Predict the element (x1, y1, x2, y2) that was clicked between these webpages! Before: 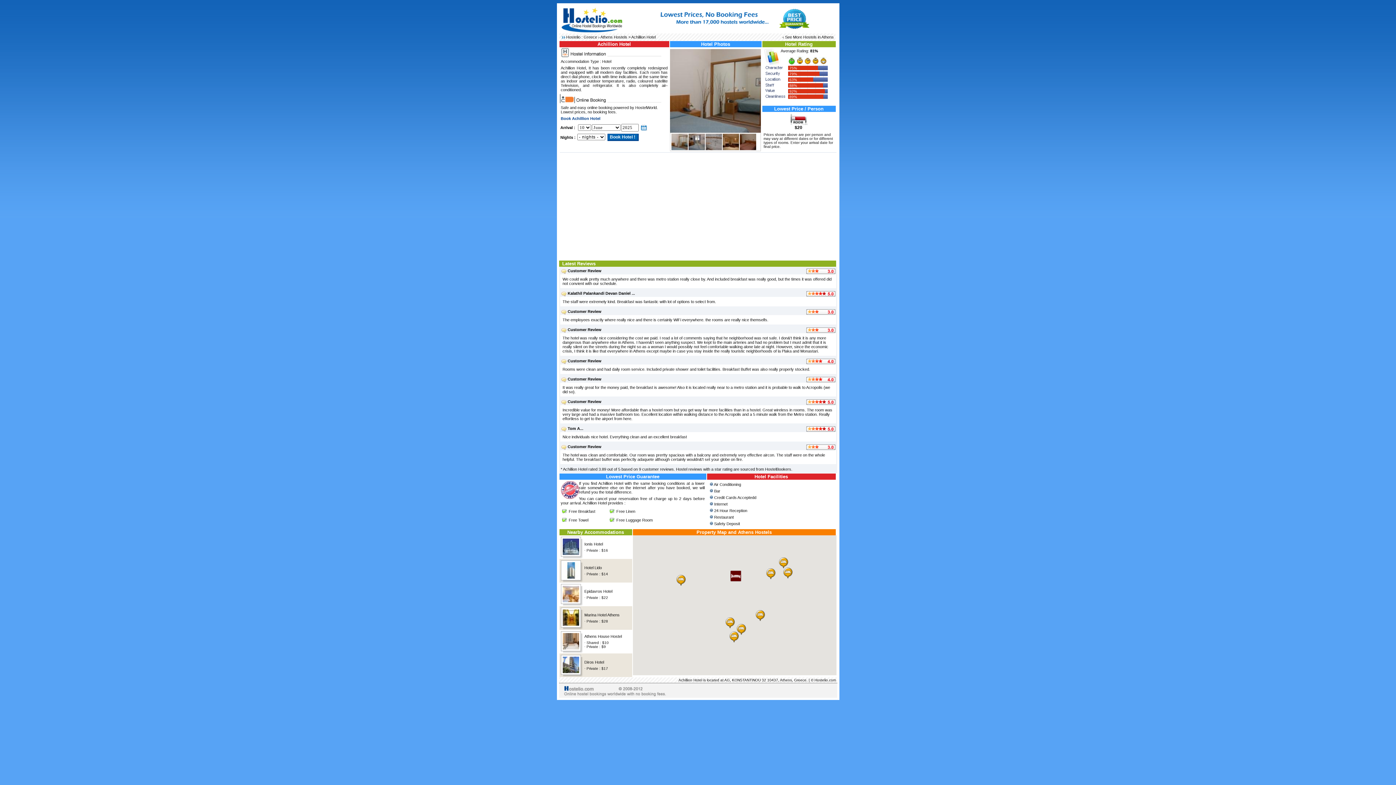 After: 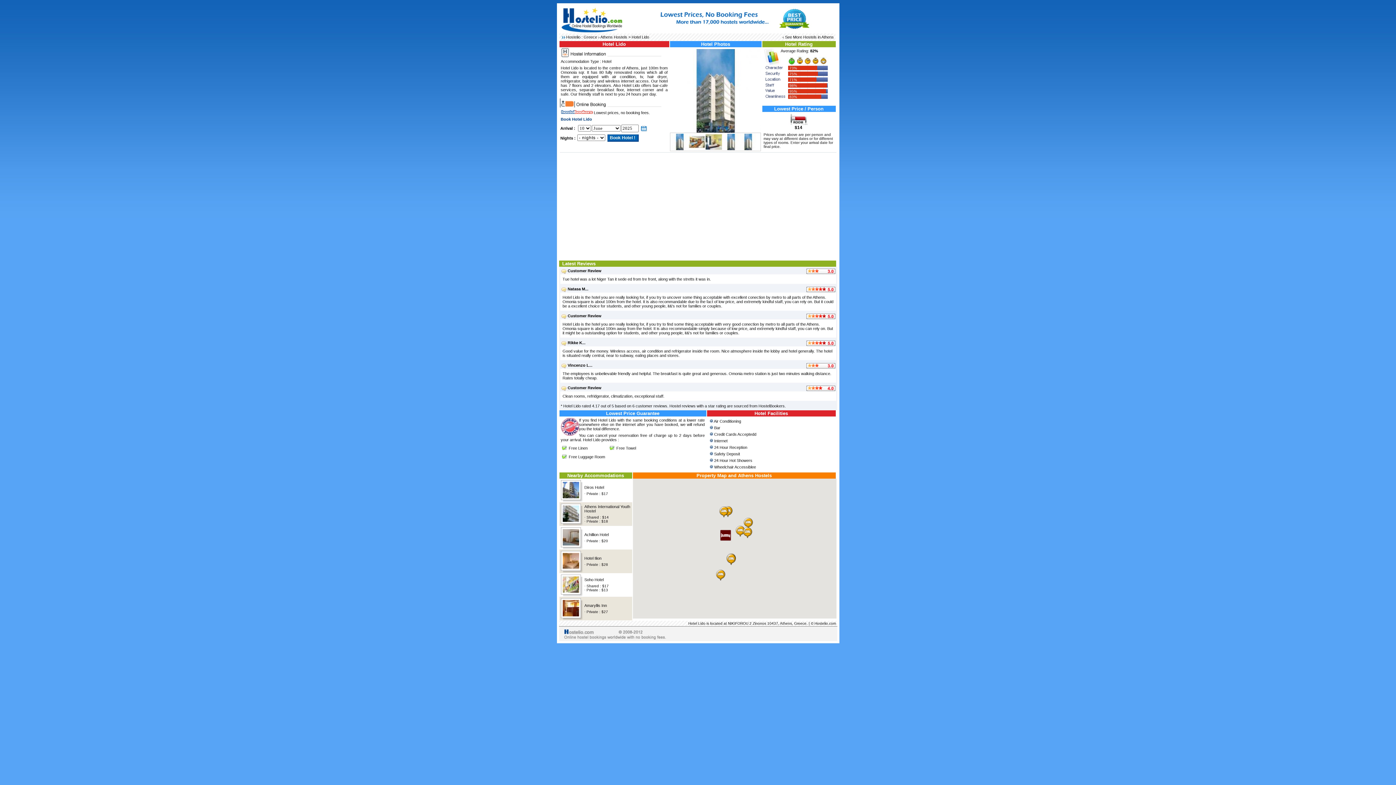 Action: label: Hotel Lido bbox: (584, 565, 602, 570)